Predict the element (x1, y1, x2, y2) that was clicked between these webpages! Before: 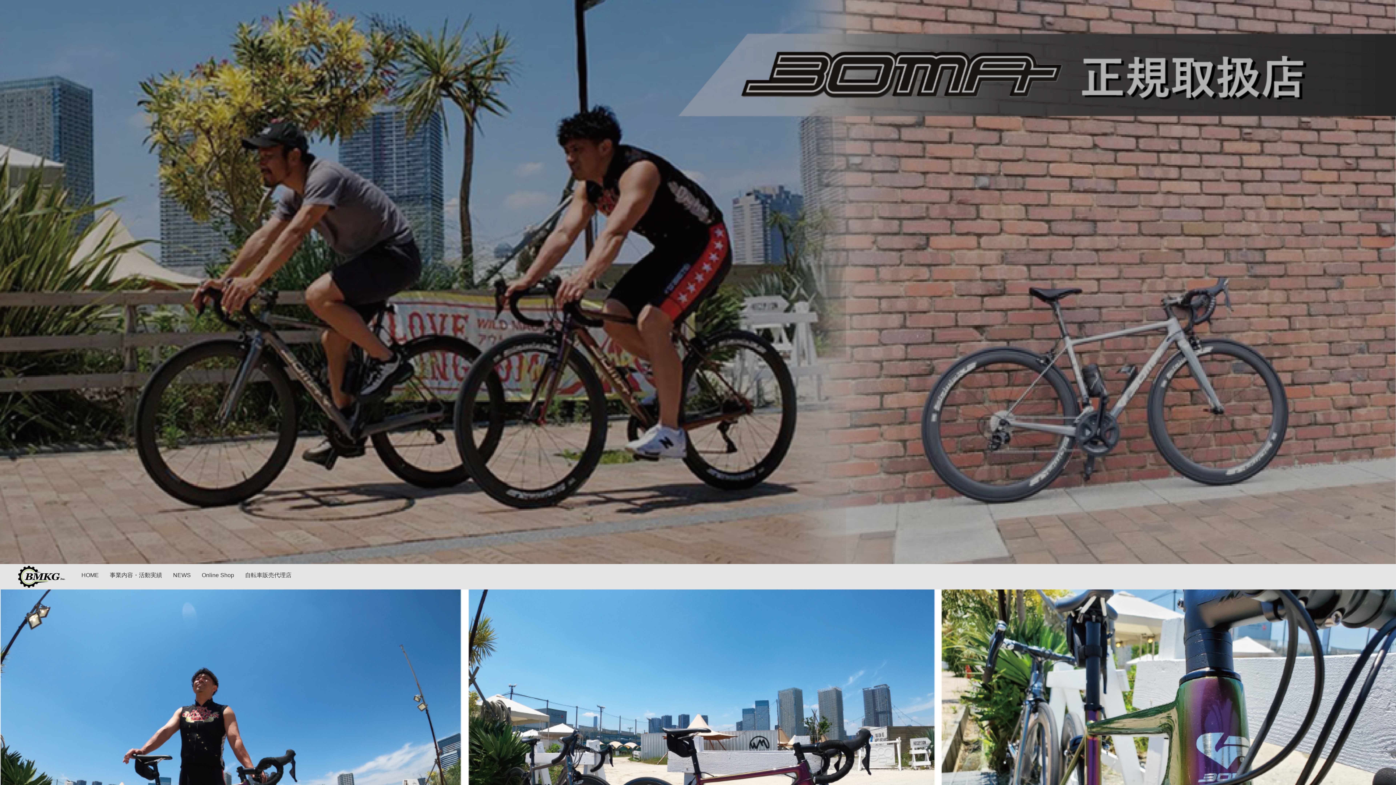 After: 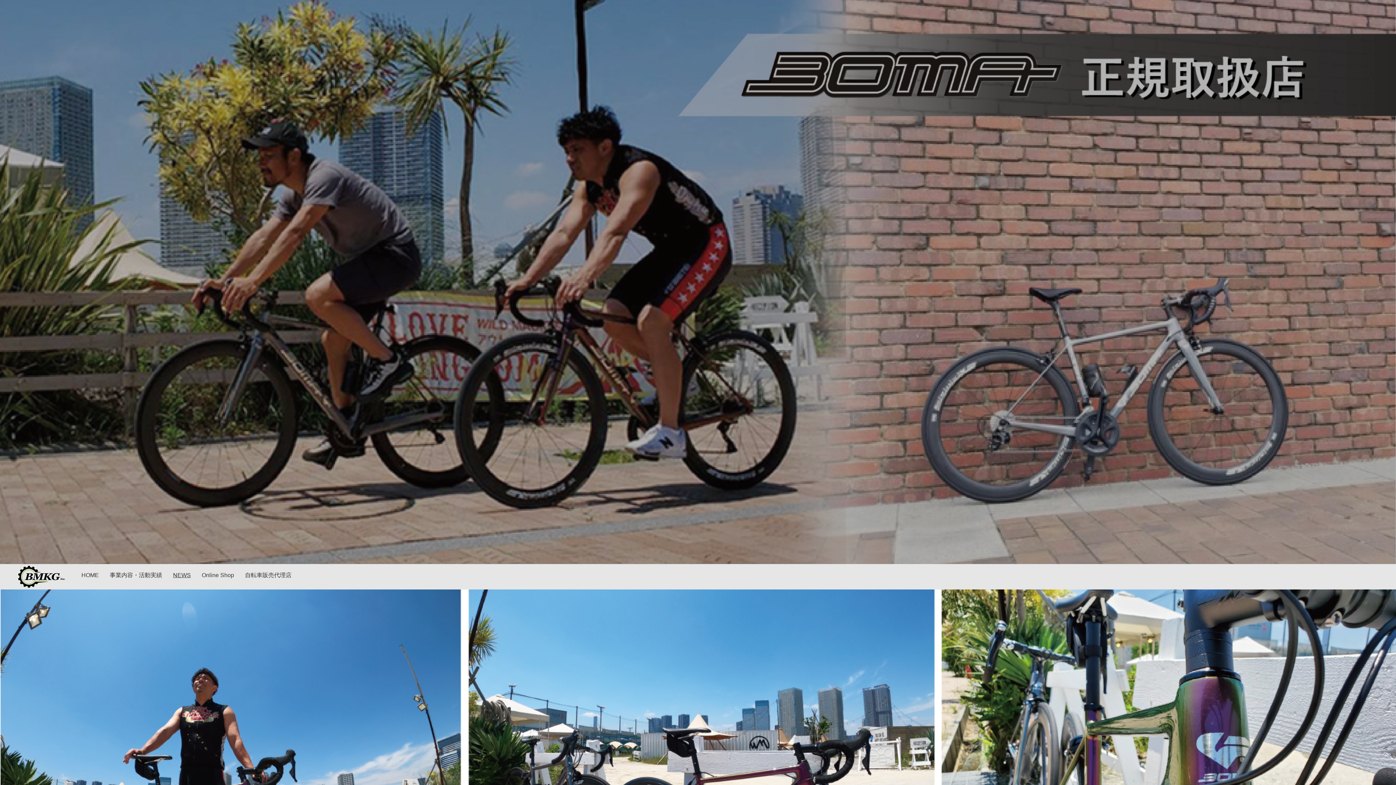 Action: label: NEWS bbox: (173, 571, 190, 579)